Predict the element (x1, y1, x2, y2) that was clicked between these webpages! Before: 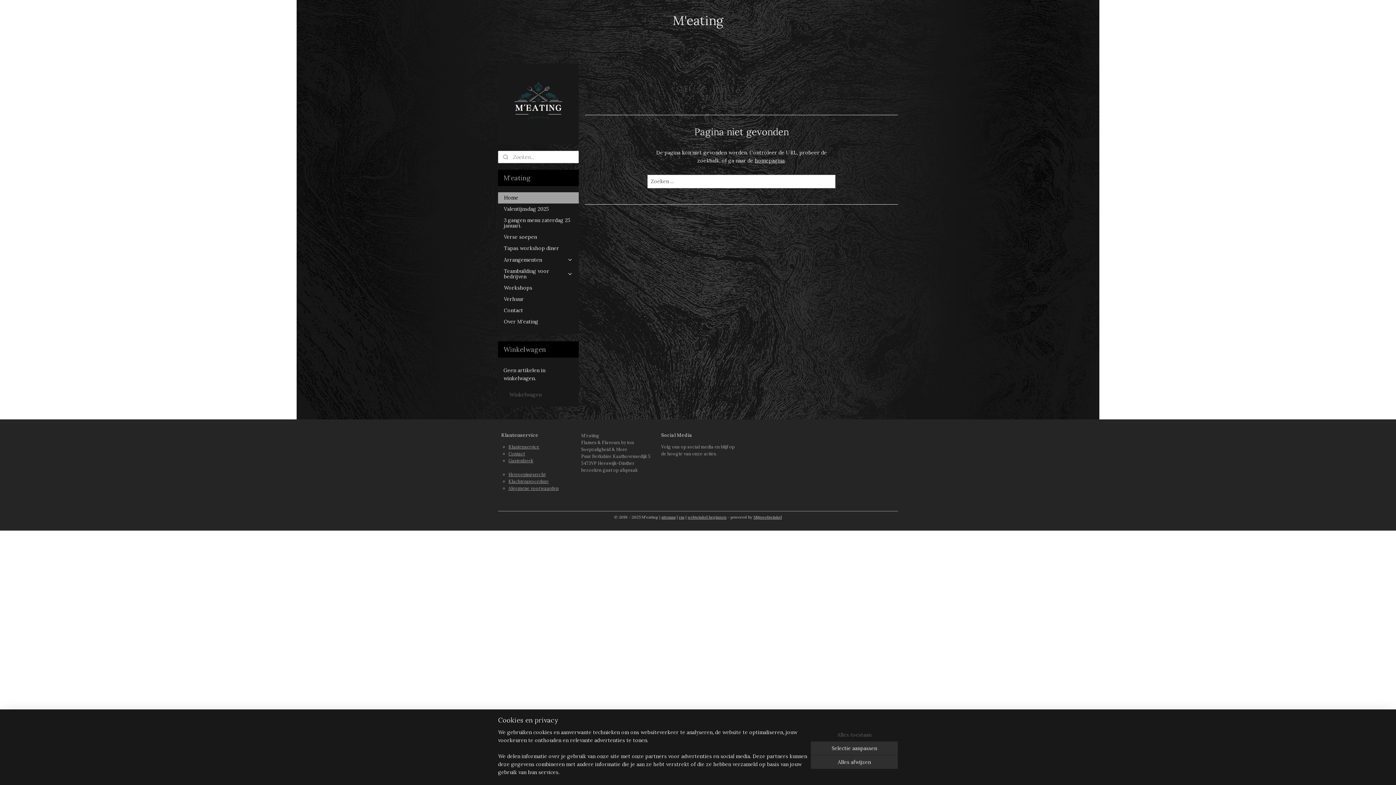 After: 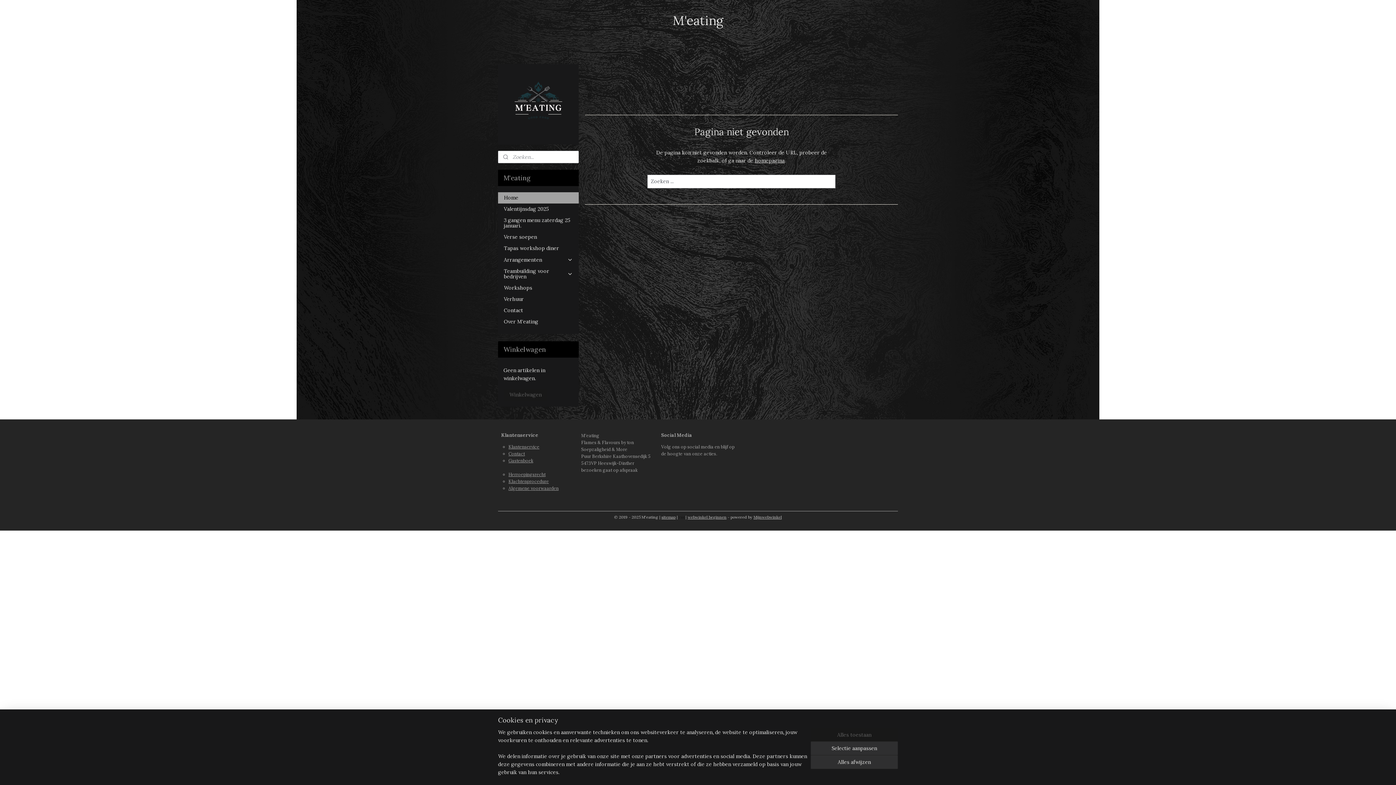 Action: bbox: (679, 514, 684, 519) label: rss